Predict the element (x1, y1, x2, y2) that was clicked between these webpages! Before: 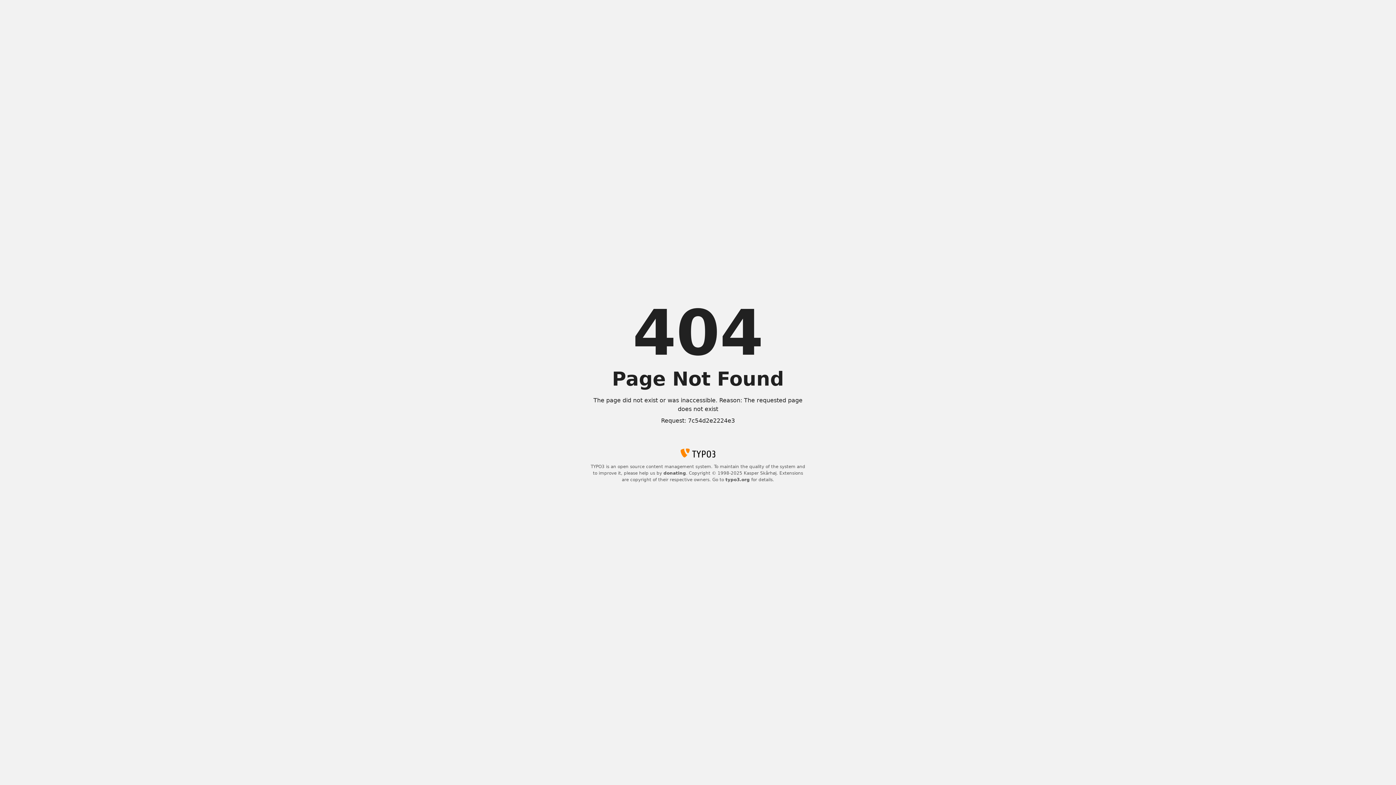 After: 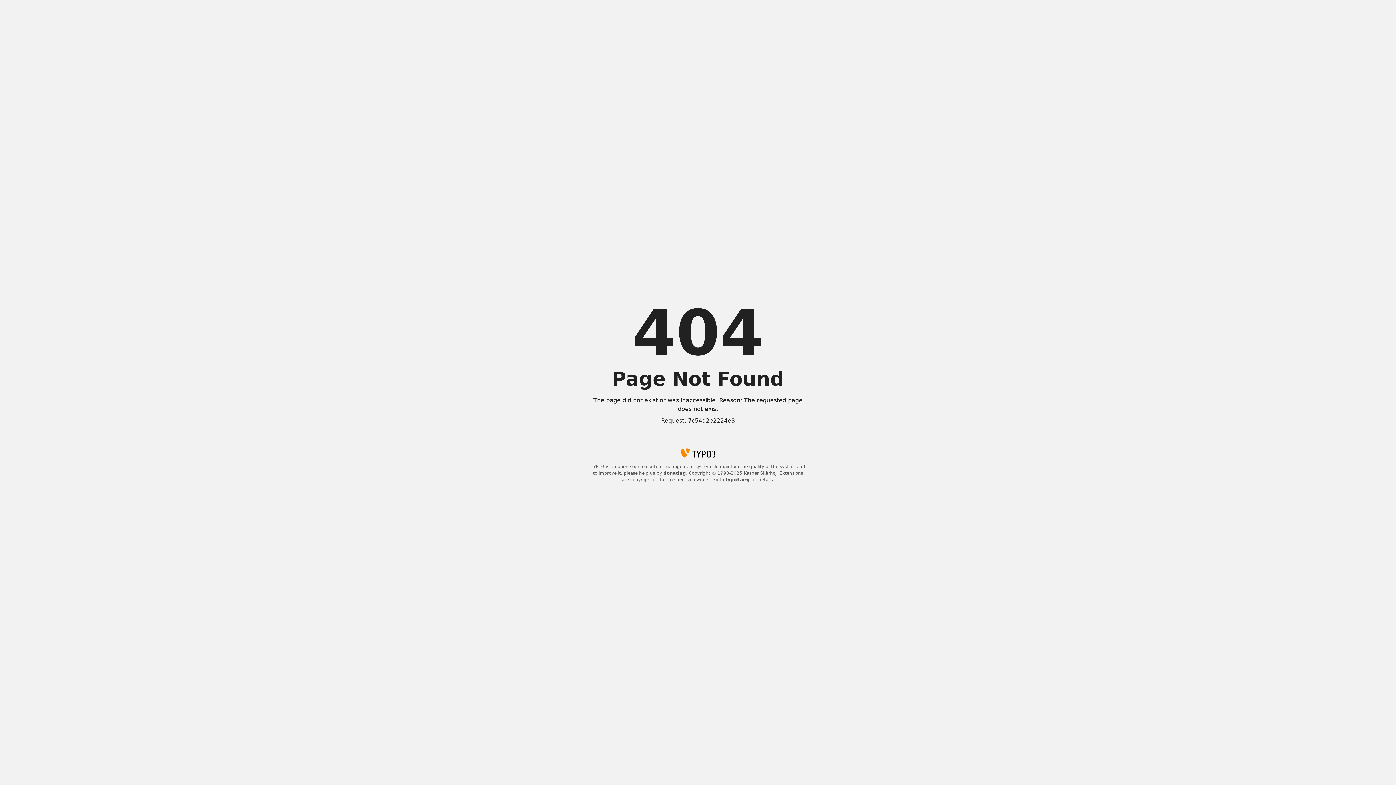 Action: bbox: (663, 471, 686, 476) label: donating